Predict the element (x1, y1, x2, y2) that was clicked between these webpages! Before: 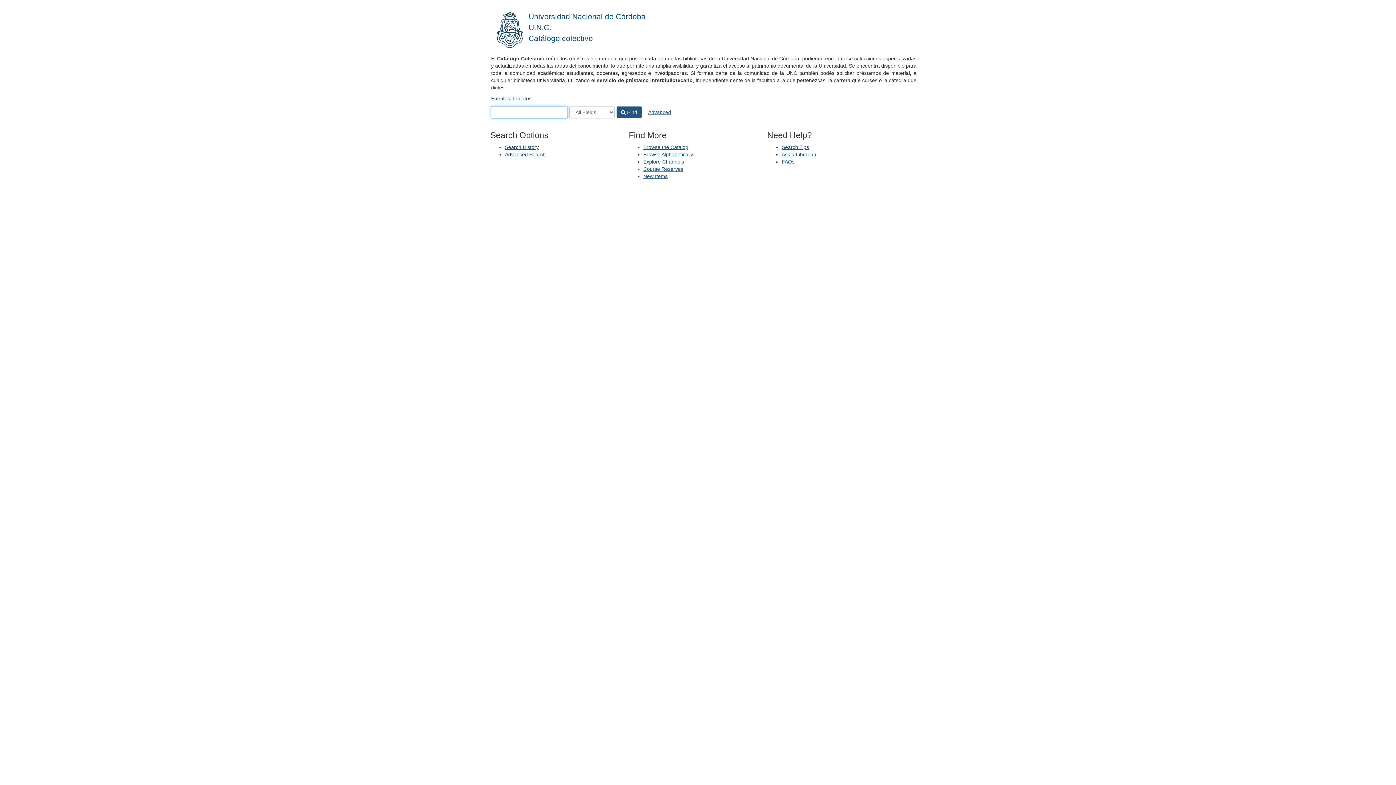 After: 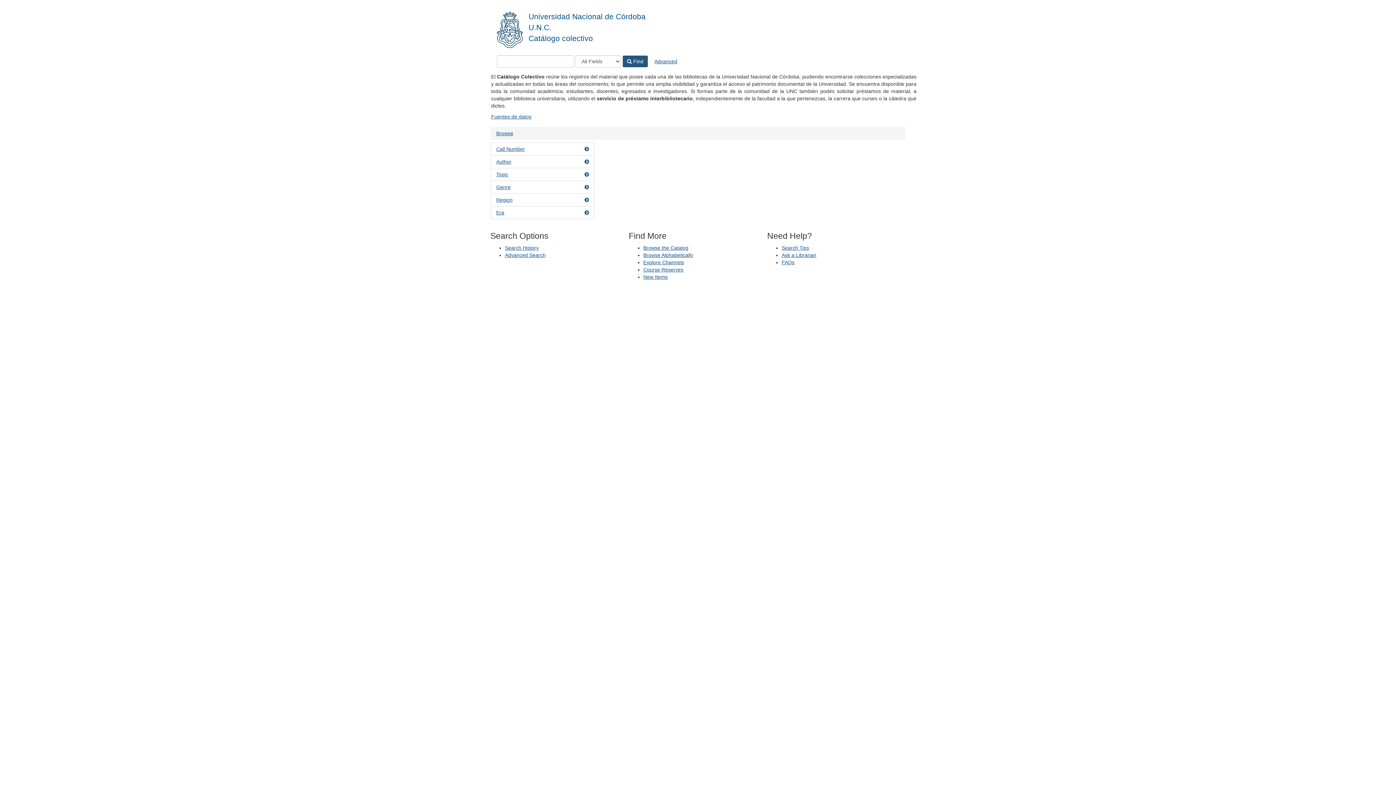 Action: label: Browse the Catalog bbox: (643, 144, 688, 150)